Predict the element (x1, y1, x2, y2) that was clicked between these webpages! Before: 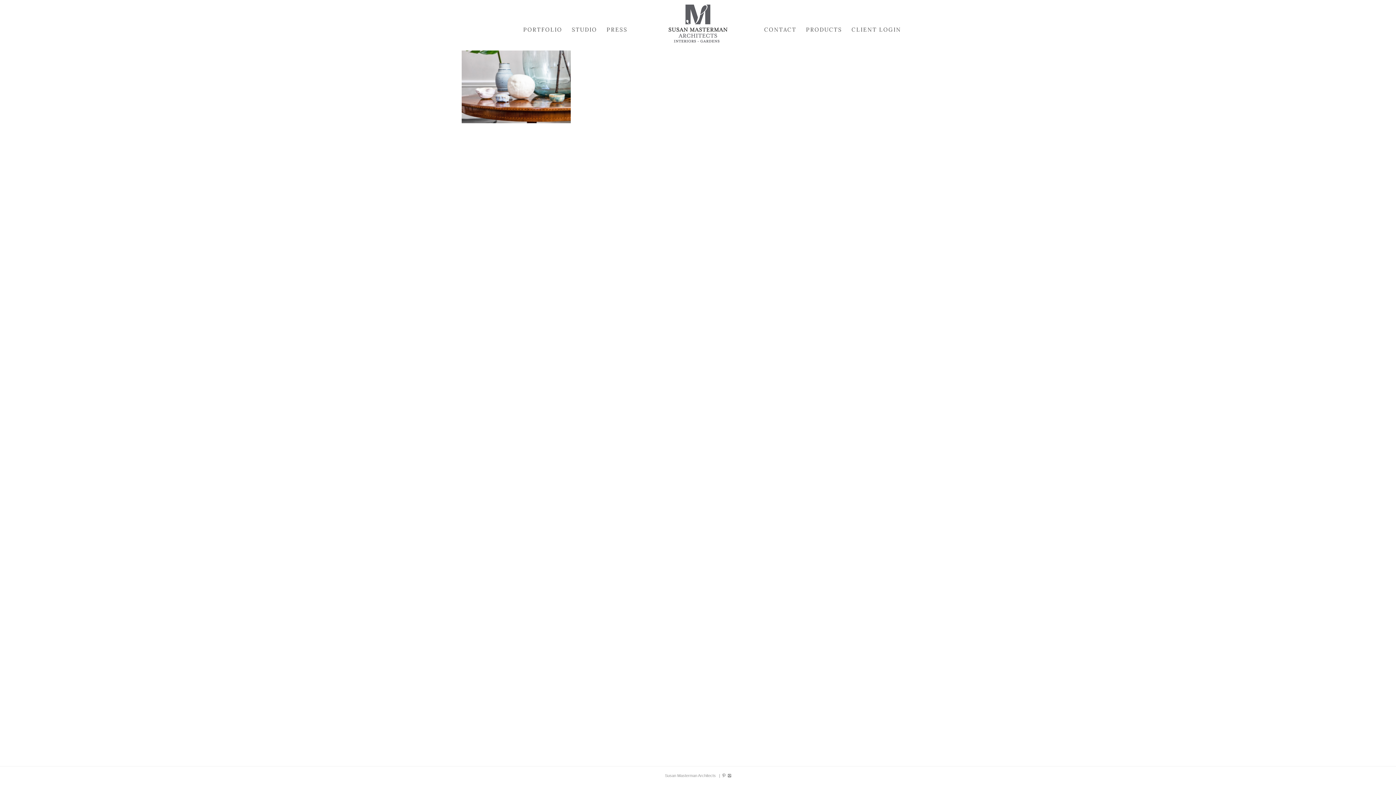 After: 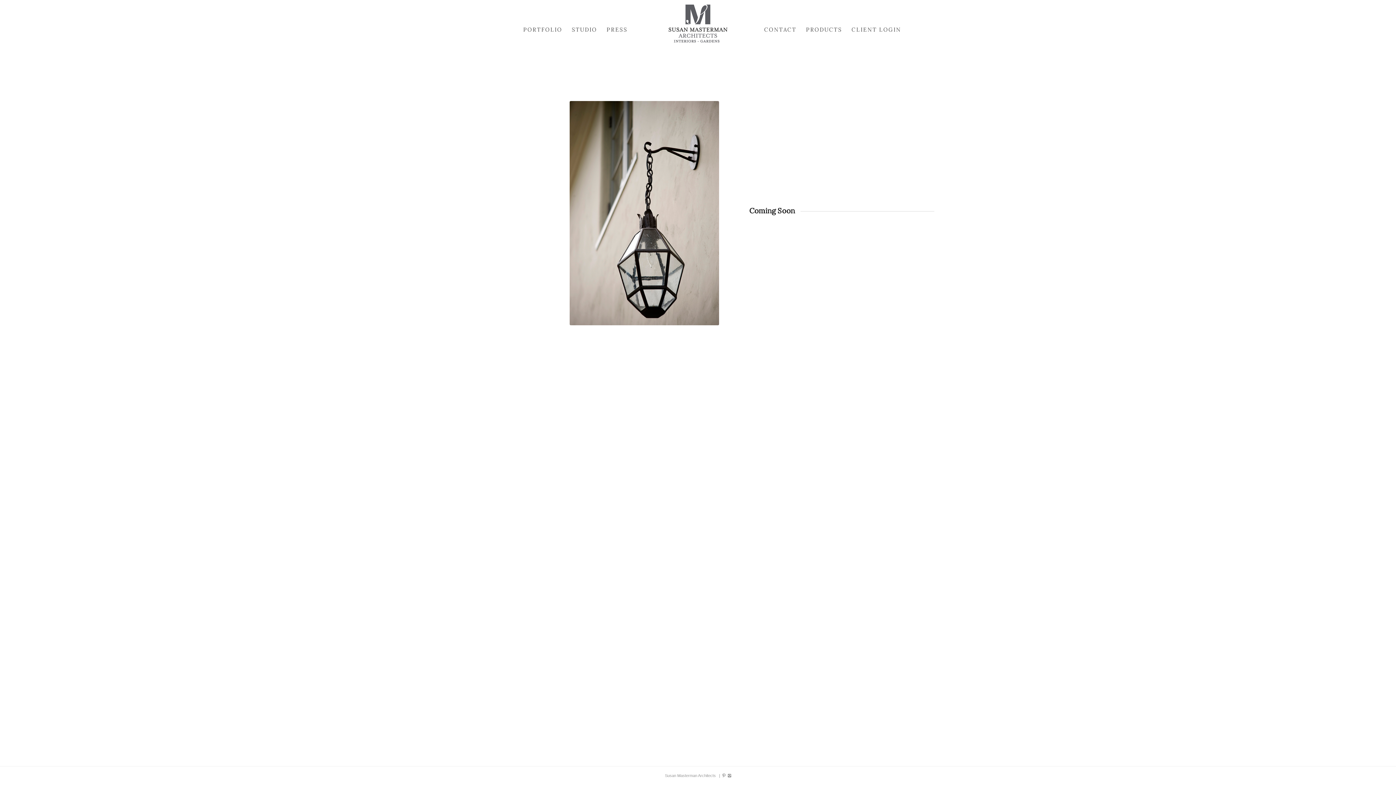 Action: bbox: (801, 6, 847, 53) label: PRODUCTS